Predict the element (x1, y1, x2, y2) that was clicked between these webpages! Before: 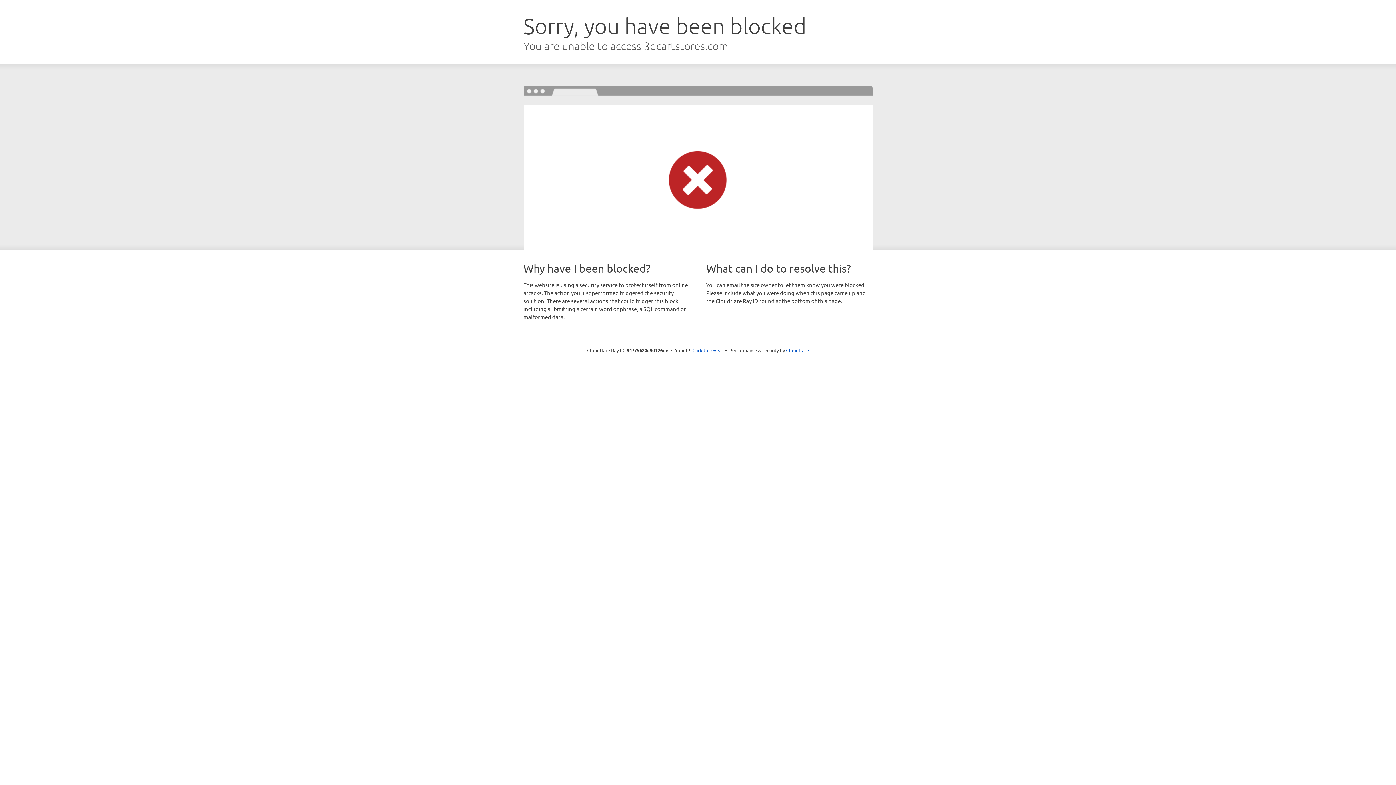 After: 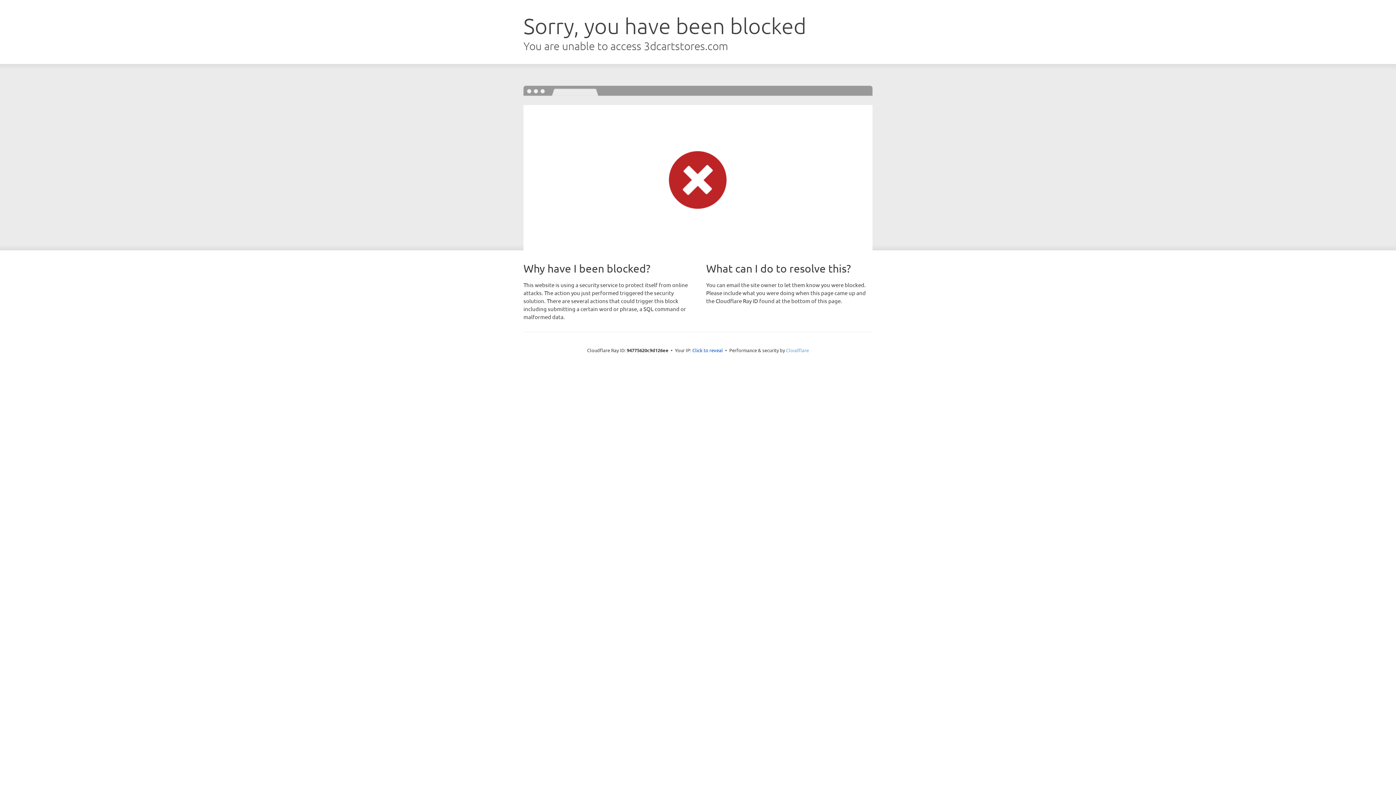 Action: bbox: (786, 347, 809, 353) label: Cloudflare